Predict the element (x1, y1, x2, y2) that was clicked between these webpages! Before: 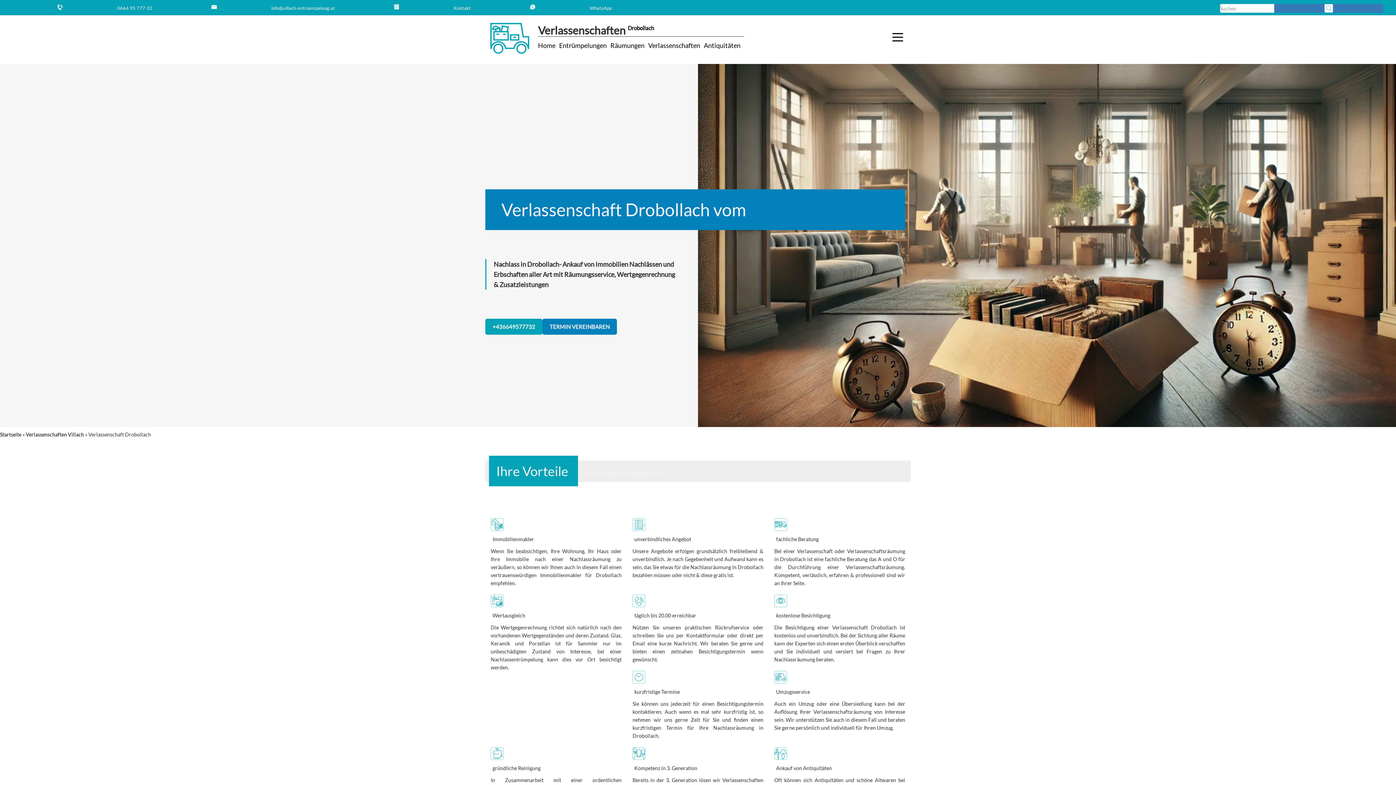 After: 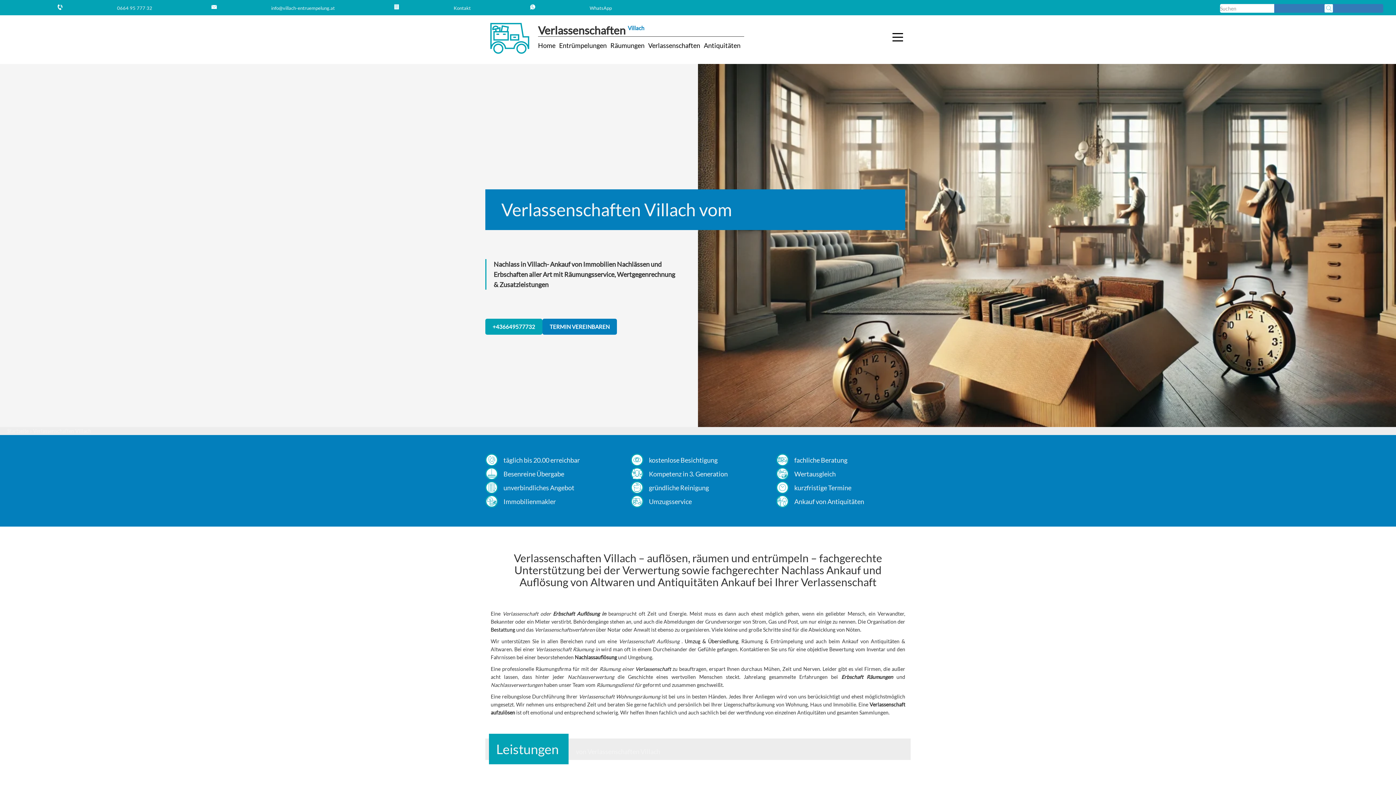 Action: bbox: (648, 40, 700, 50) label: Link zu Verlassenschaften Dienstleistung